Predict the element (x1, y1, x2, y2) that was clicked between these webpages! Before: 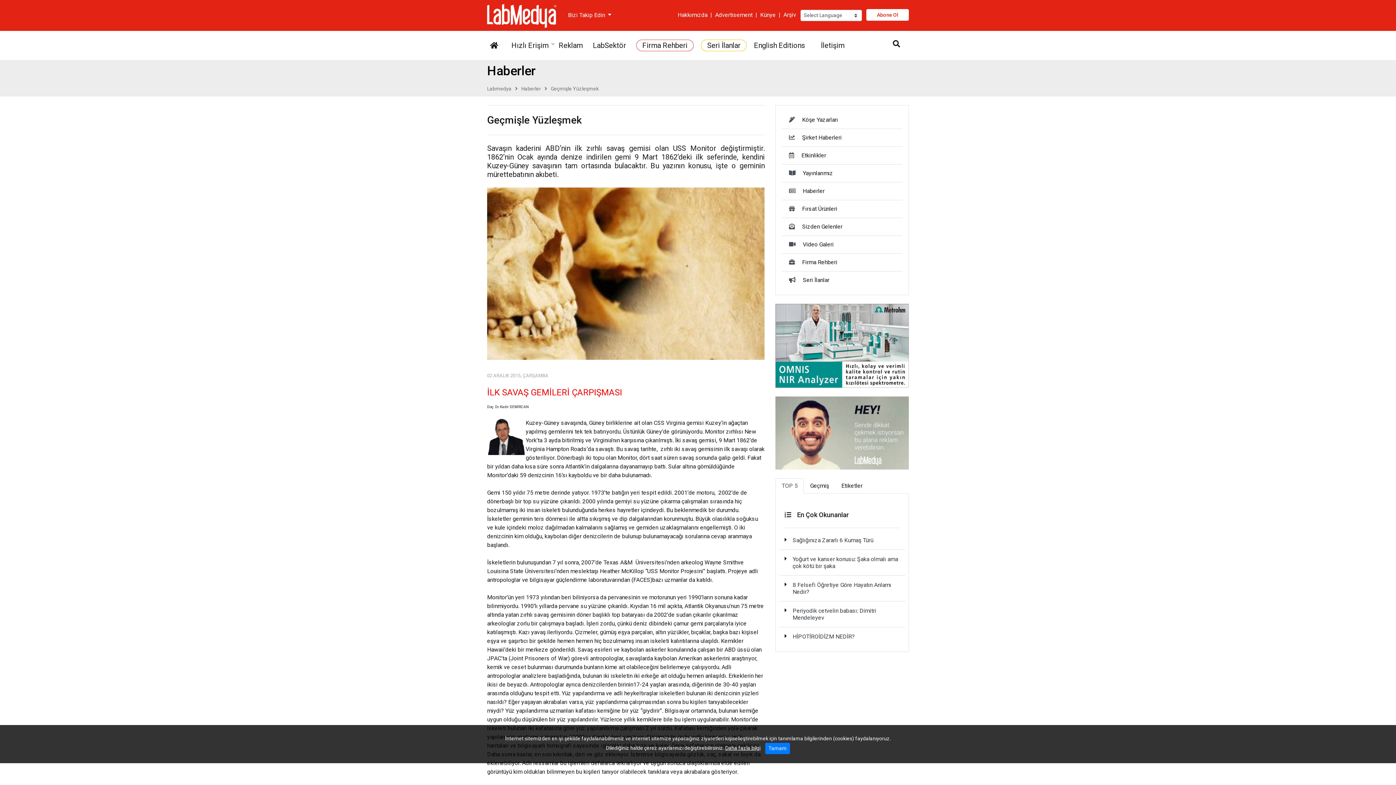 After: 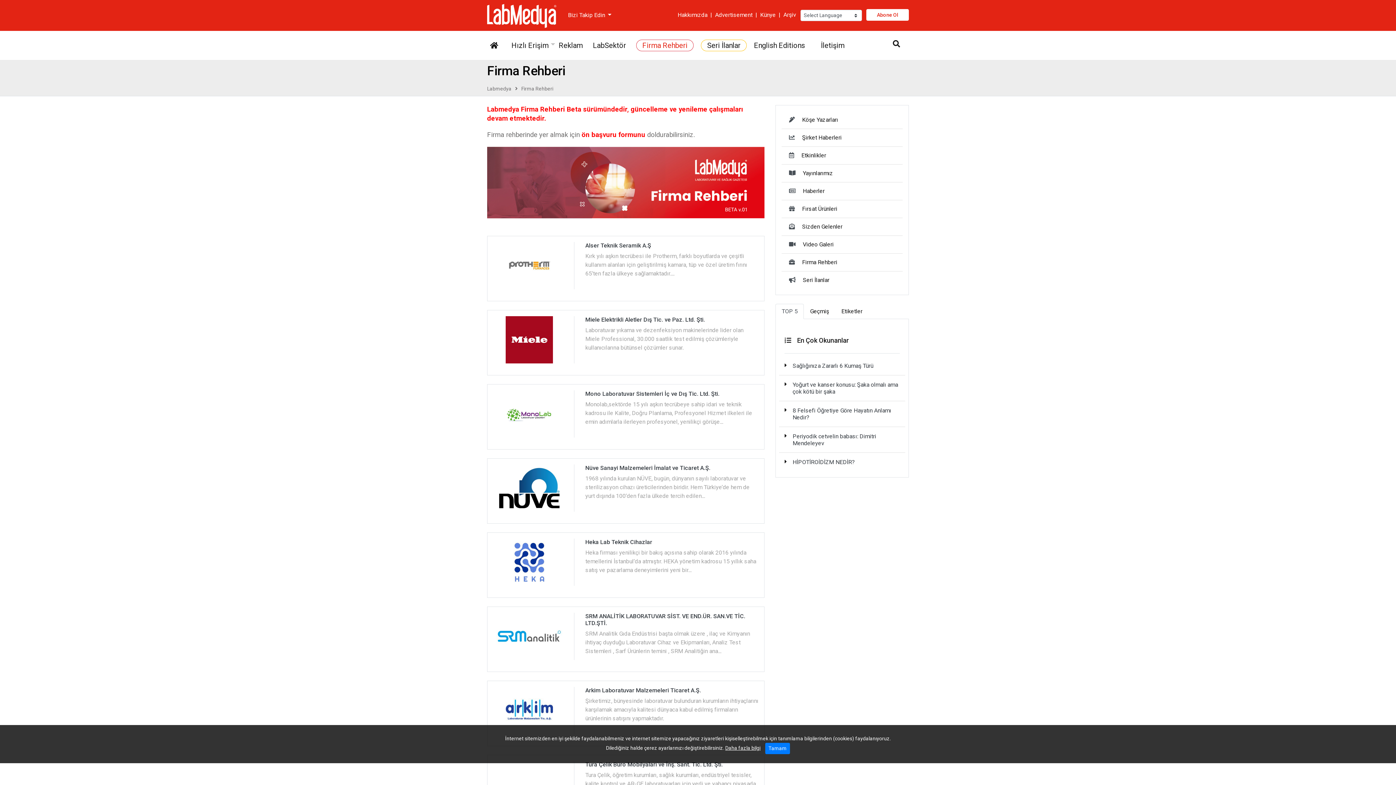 Action: label: Firma Rehberi bbox: (802, 258, 837, 265)